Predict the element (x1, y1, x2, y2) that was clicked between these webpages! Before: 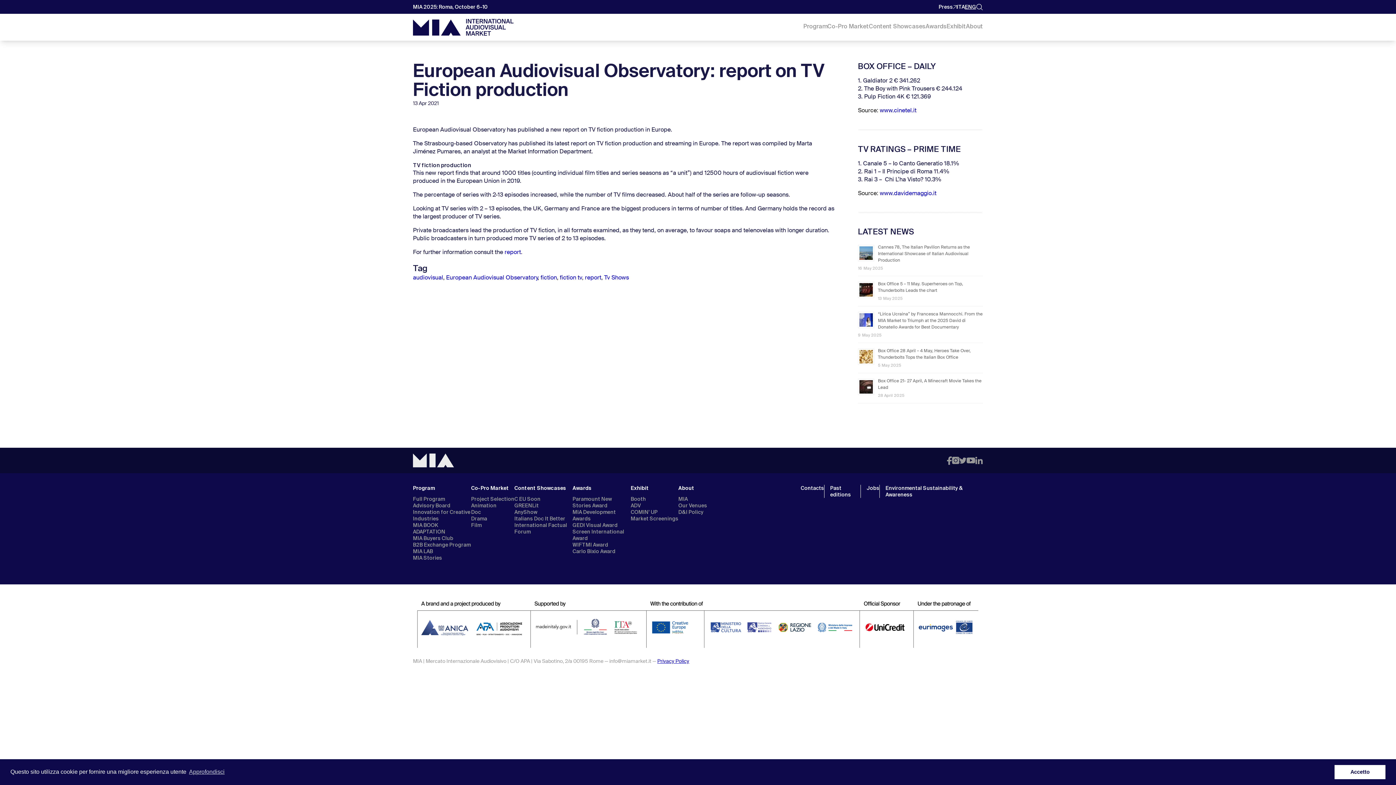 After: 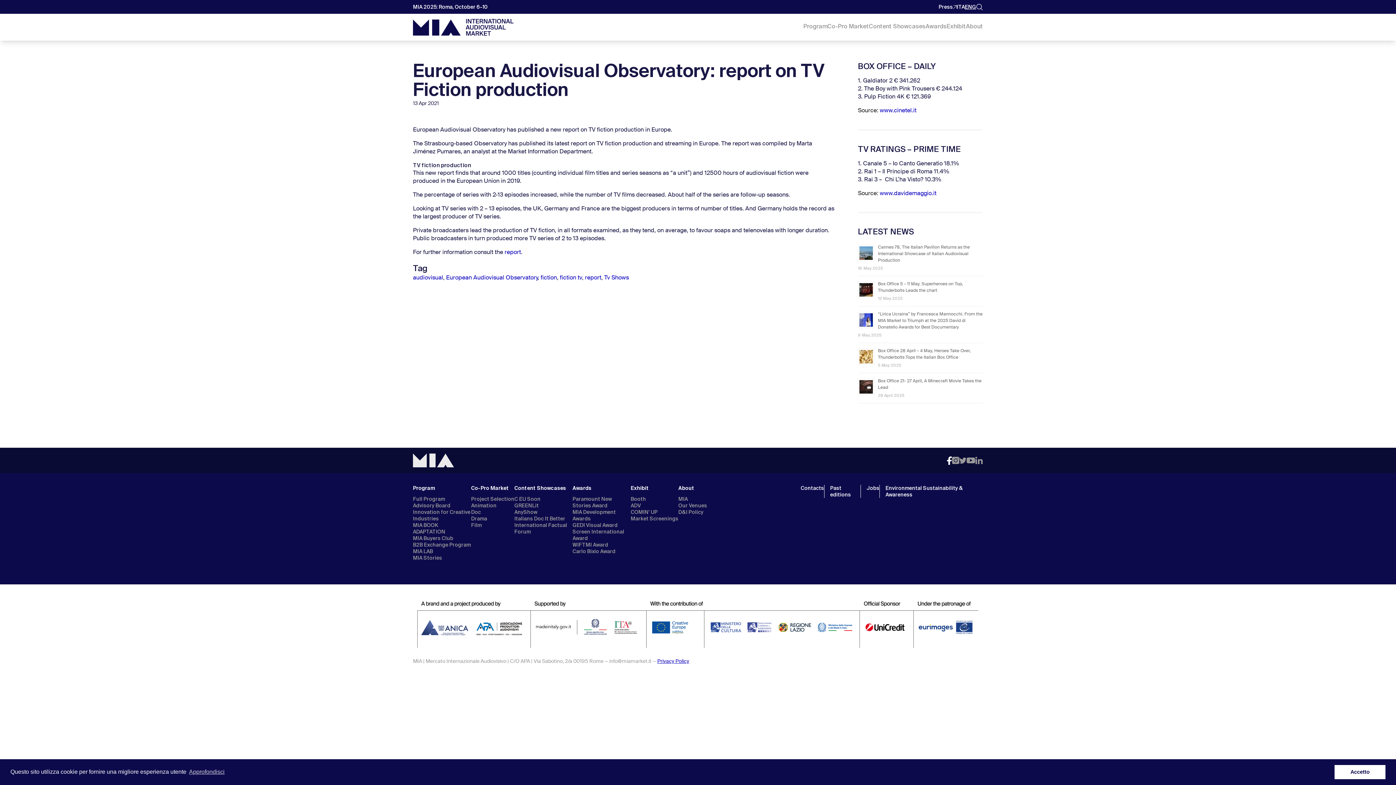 Action: bbox: (947, 456, 952, 464)